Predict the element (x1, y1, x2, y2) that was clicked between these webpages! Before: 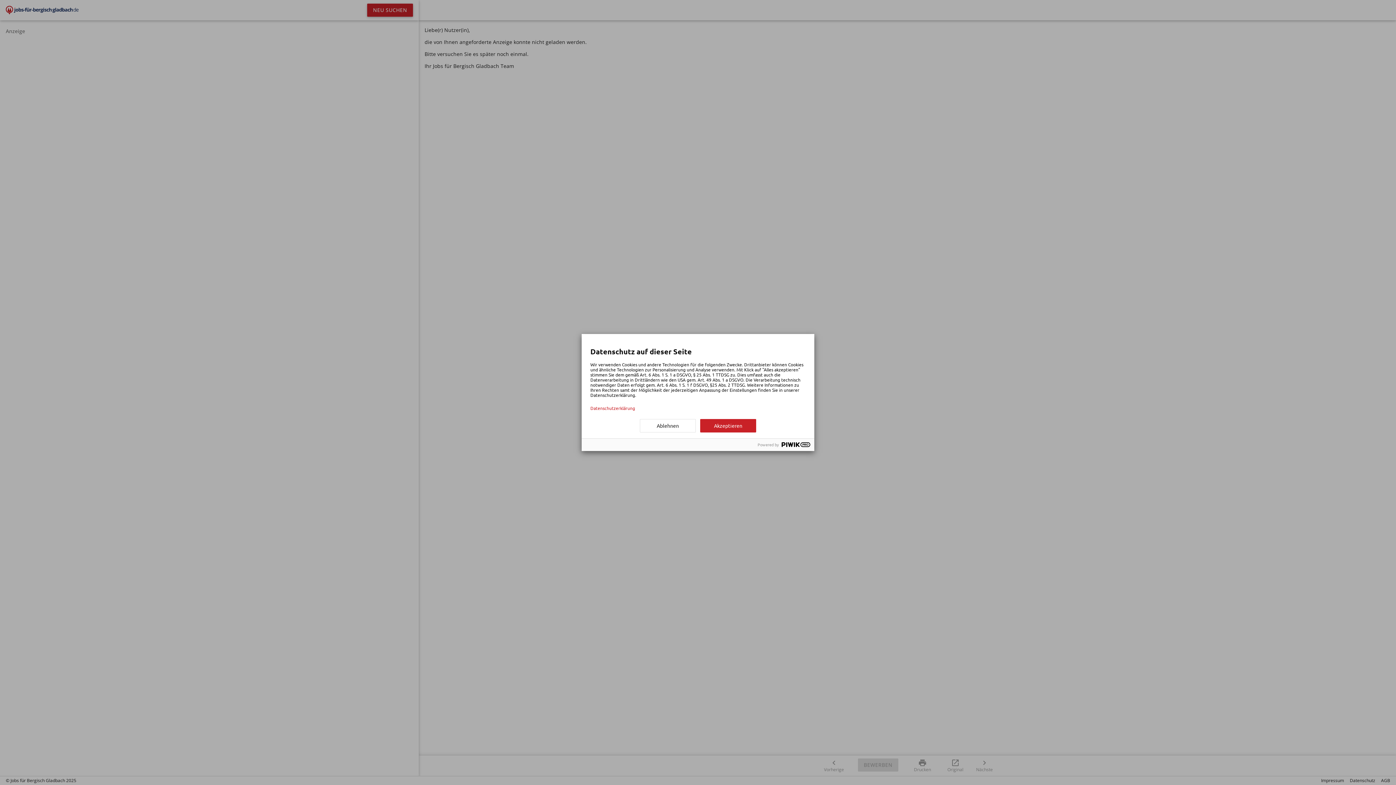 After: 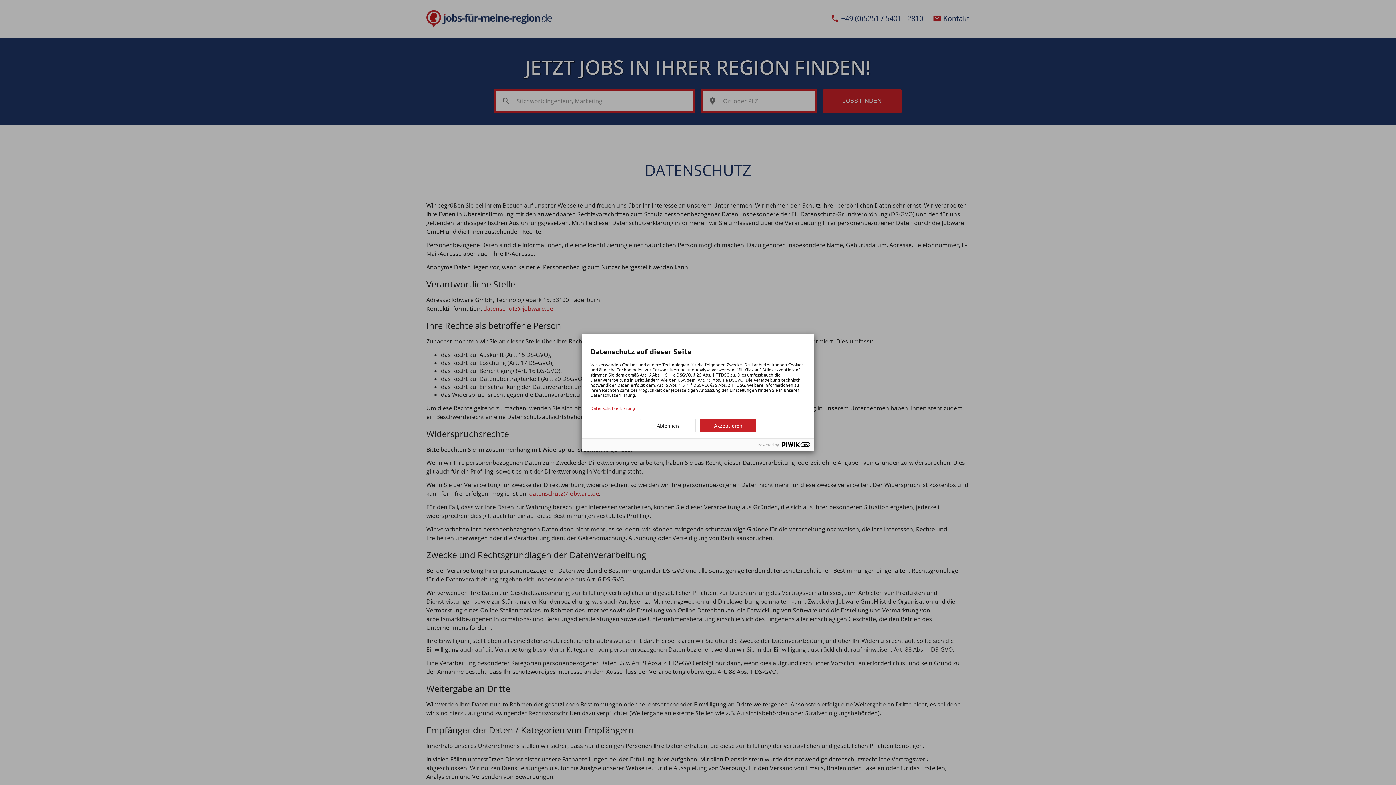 Action: label: Datenschutzerklärung bbox: (590, 405, 805, 410)